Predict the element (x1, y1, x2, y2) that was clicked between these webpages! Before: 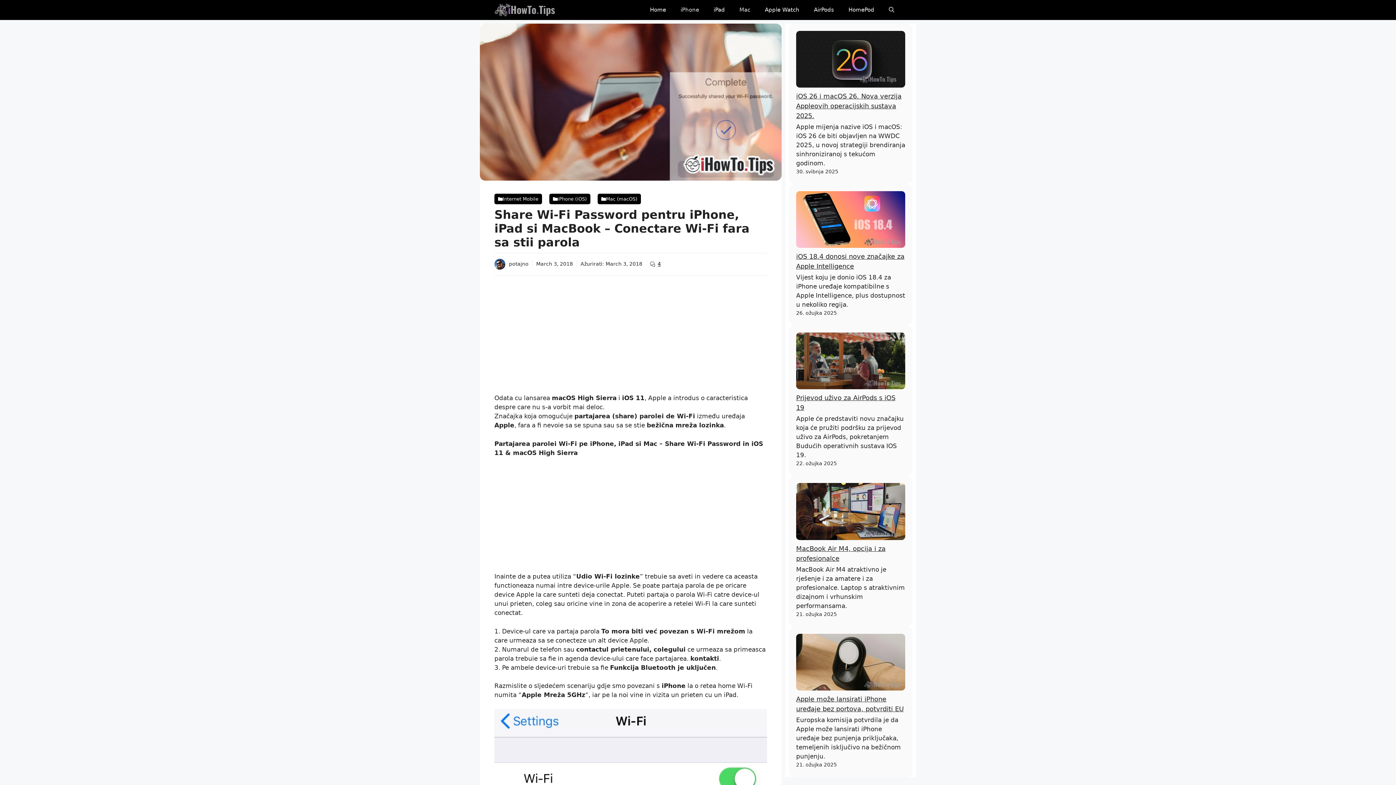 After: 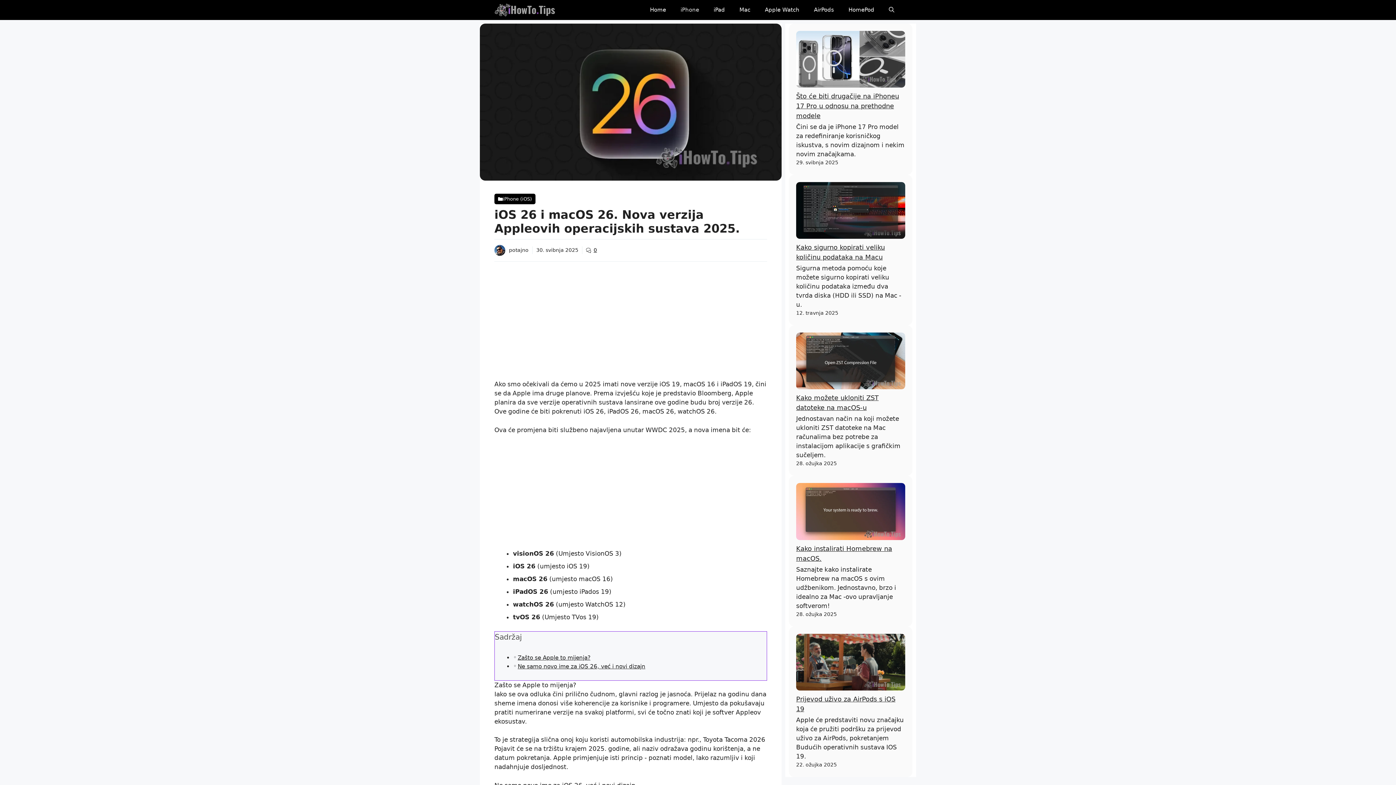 Action: label: iOS 26 i macOS 26. Nova verzija Appleovih operacijskih sustava 2025. bbox: (796, 92, 901, 119)